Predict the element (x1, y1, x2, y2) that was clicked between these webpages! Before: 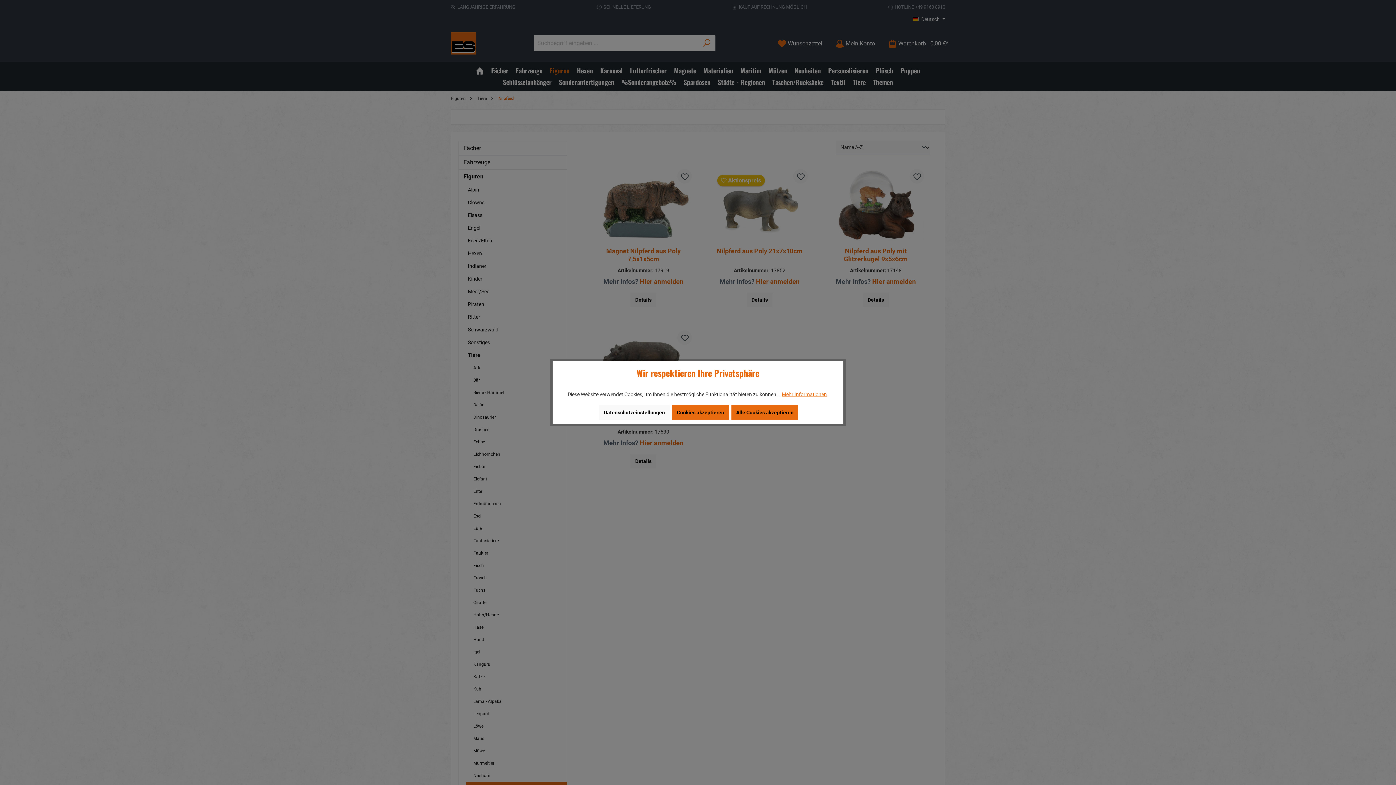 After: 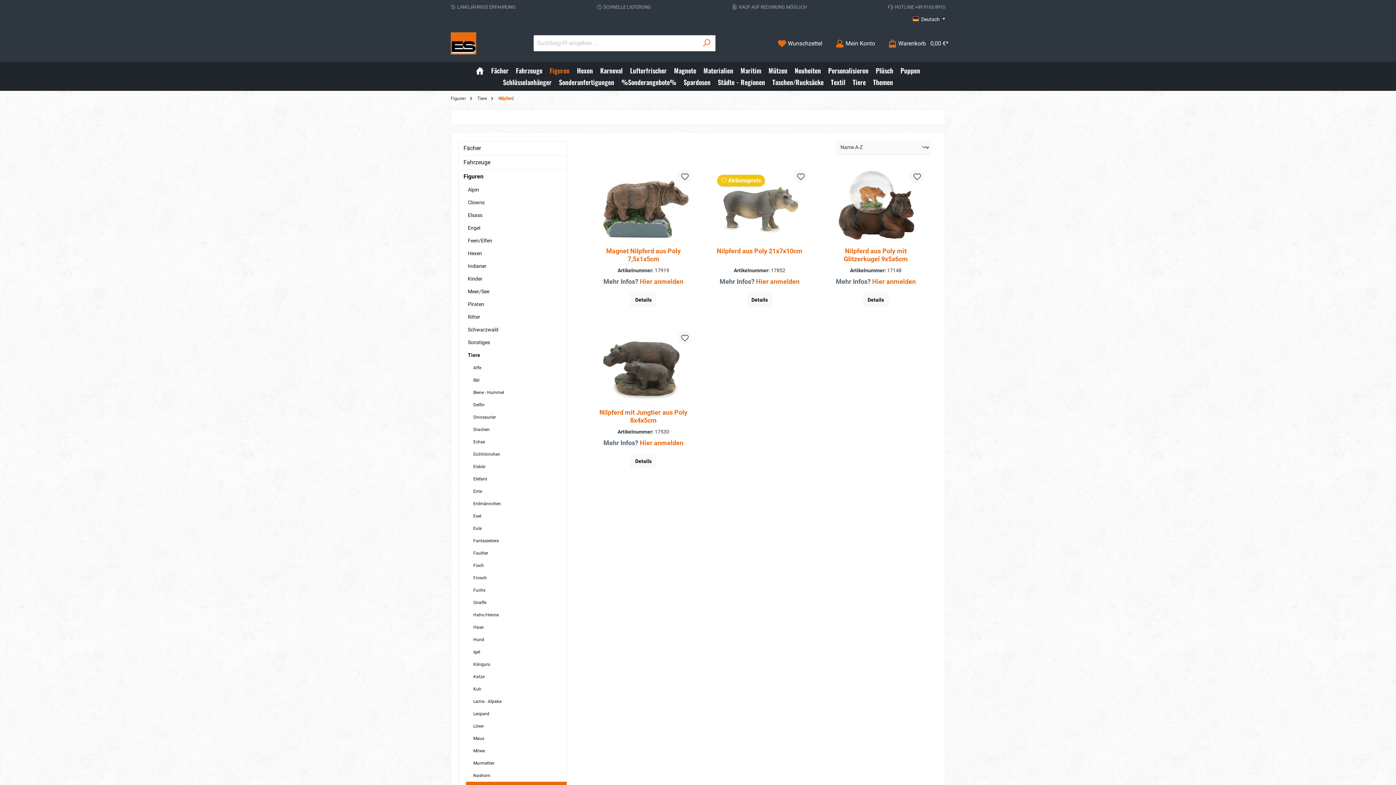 Action: bbox: (672, 405, 729, 420) label: Cookies akzeptieren